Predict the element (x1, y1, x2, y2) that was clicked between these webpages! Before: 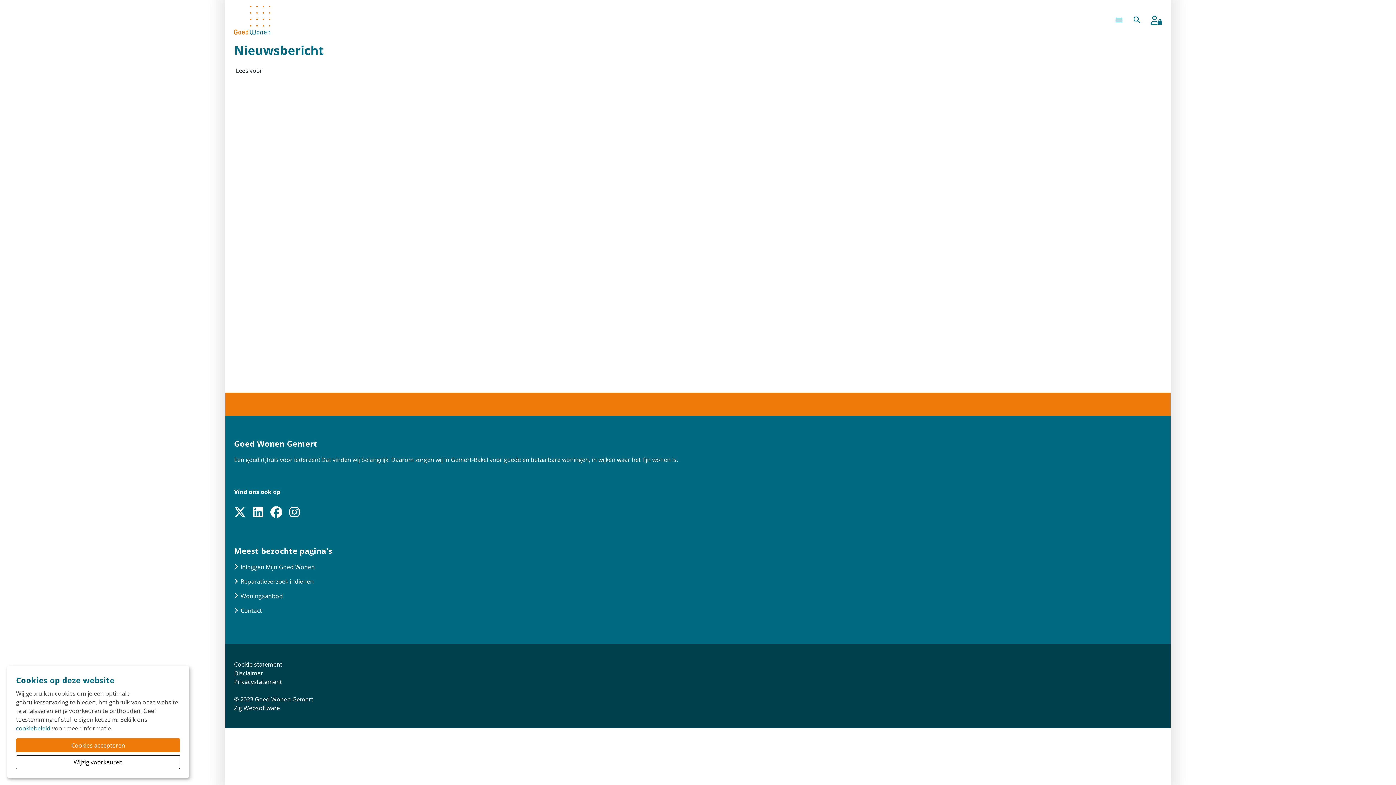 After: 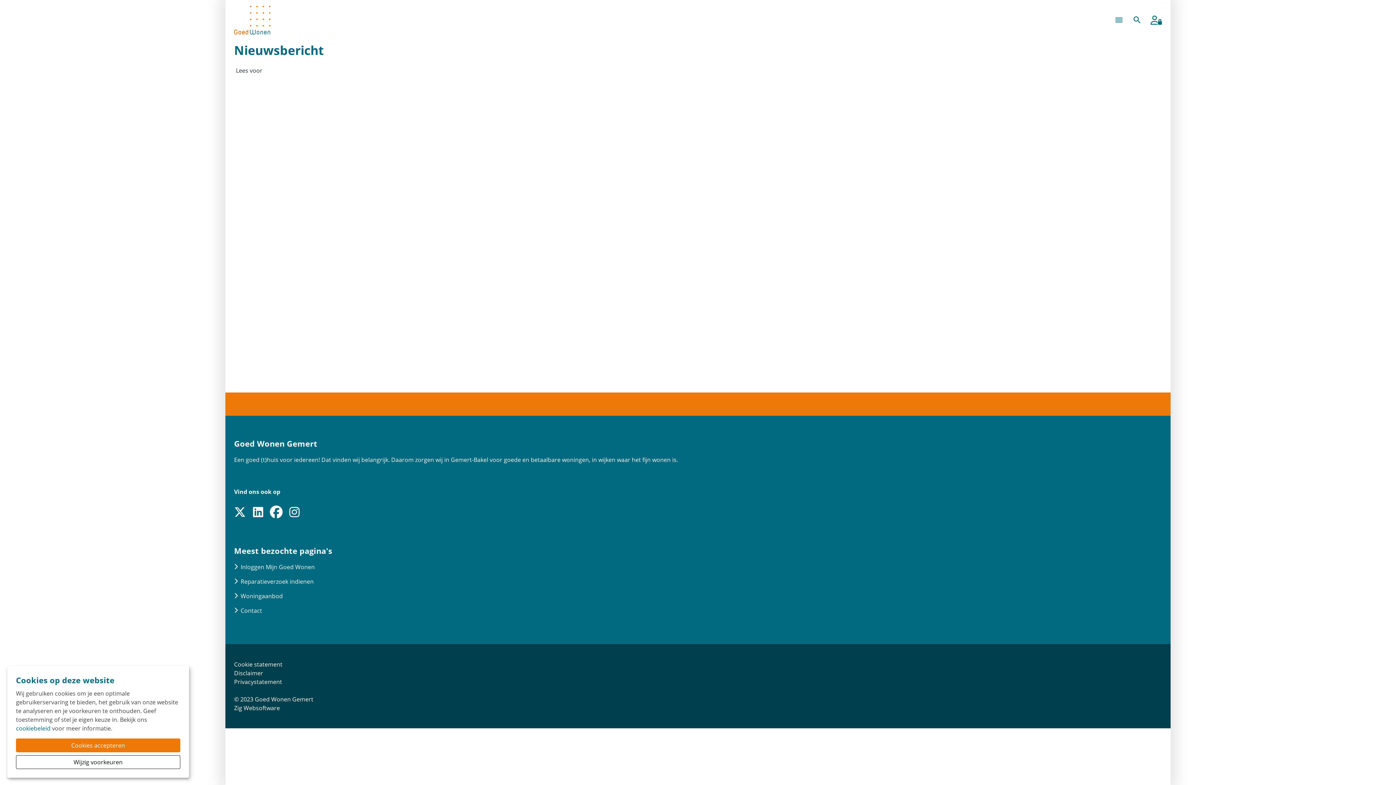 Action: bbox: (270, 506, 282, 518)